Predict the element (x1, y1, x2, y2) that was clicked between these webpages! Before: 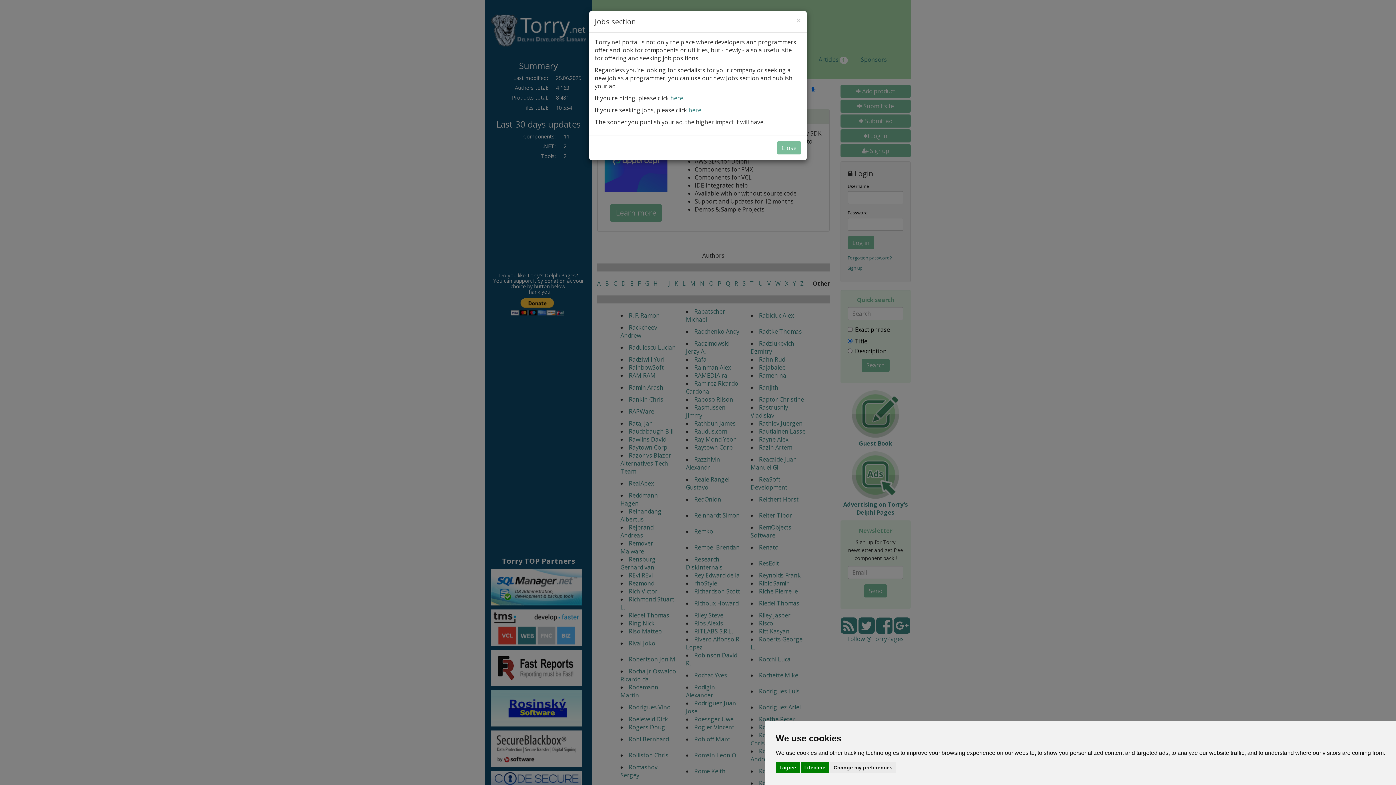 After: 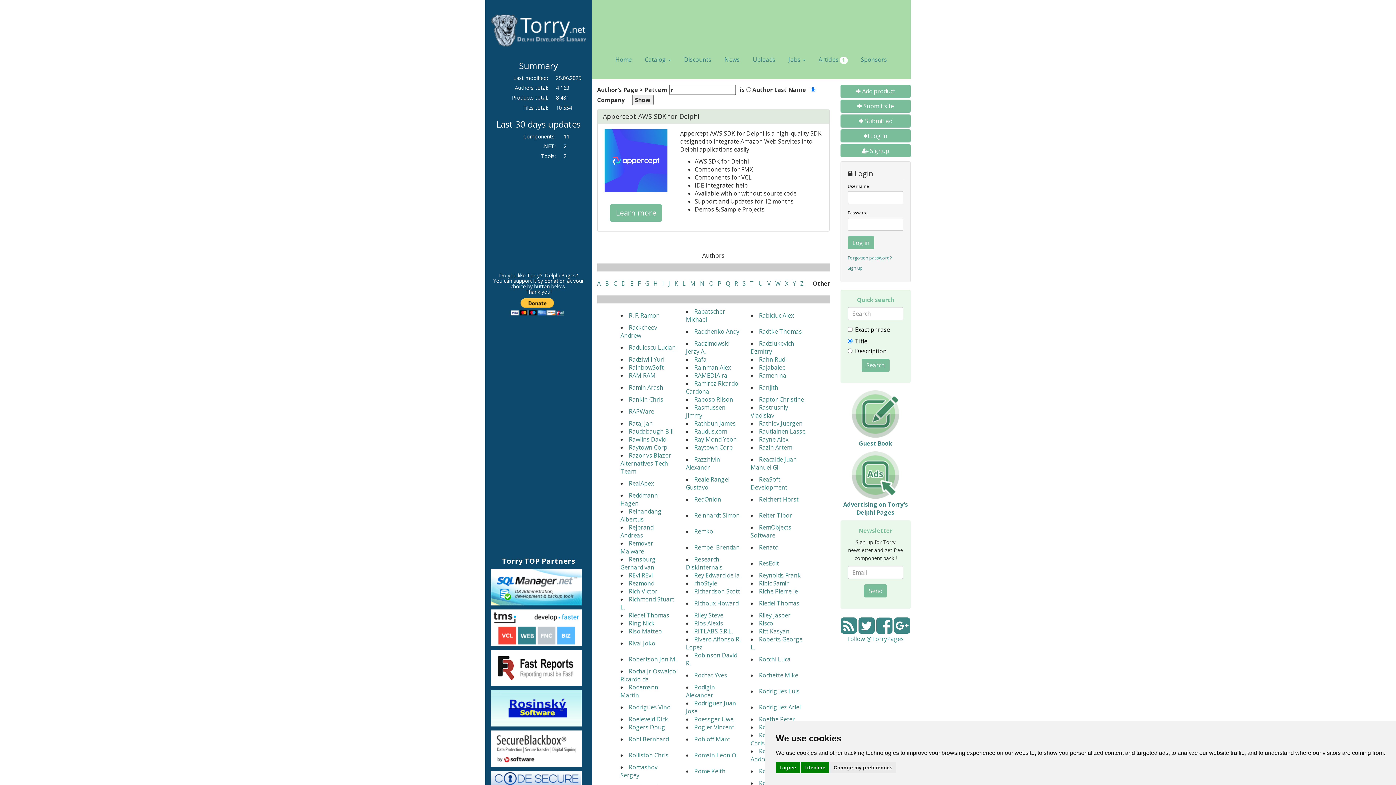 Action: label: Close bbox: (777, 141, 801, 154)